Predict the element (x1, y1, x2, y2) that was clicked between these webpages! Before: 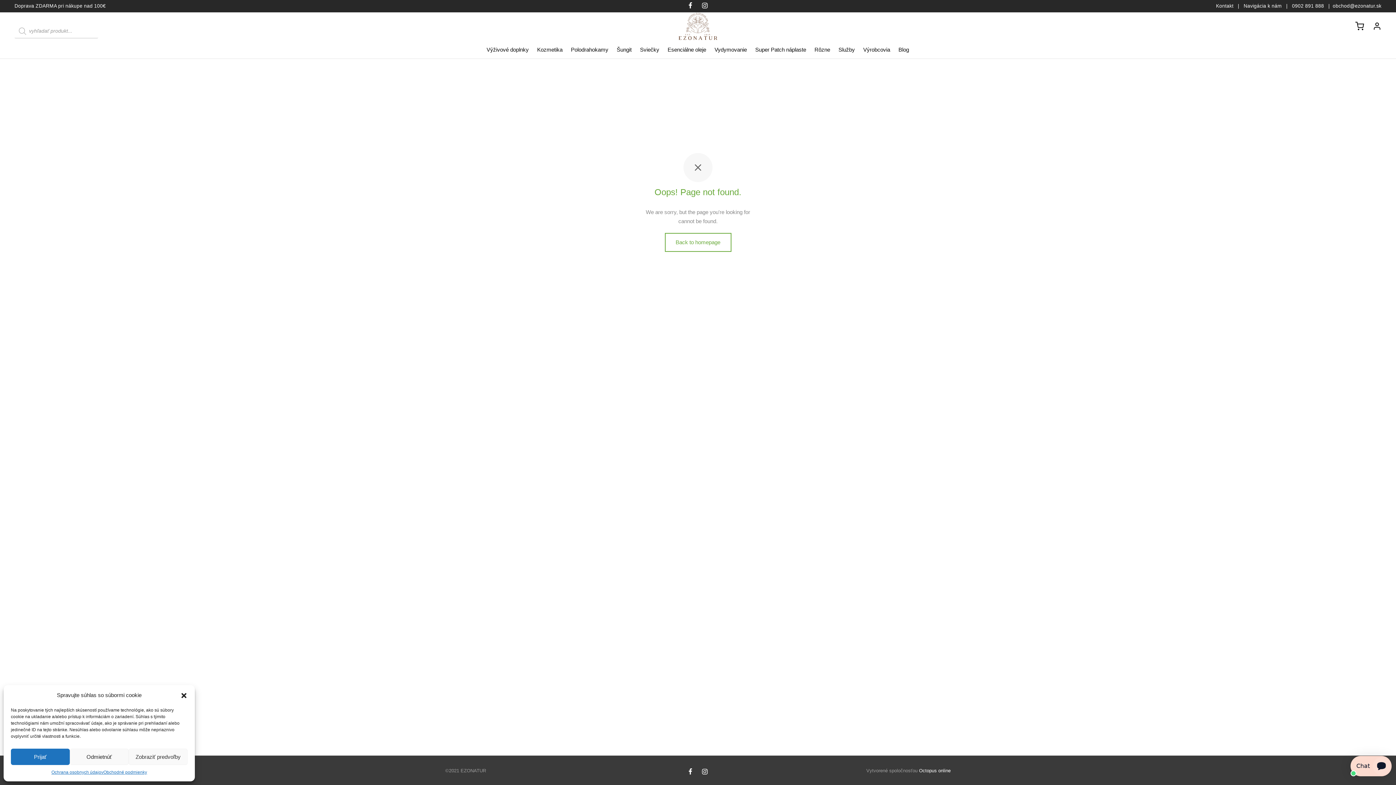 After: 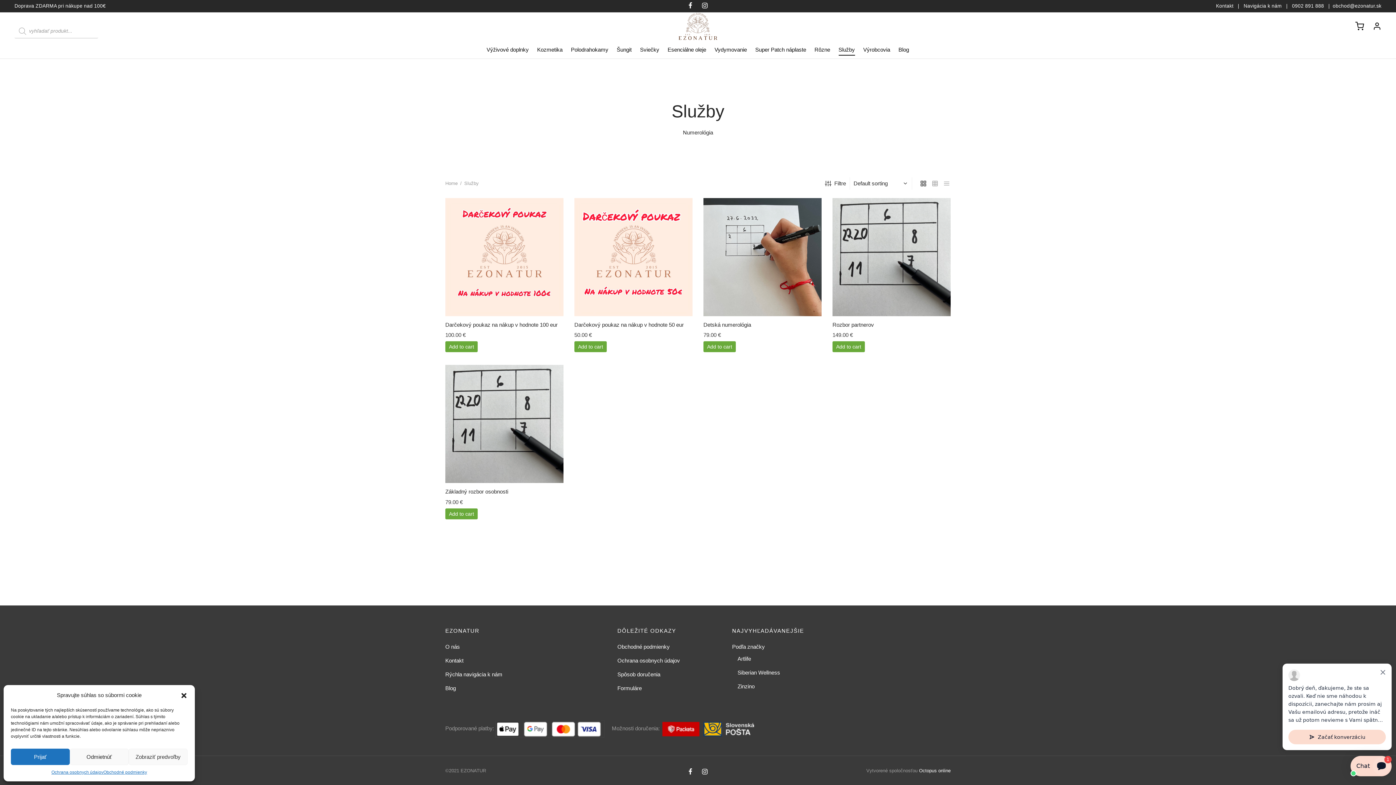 Action: bbox: (838, 43, 855, 55) label: Služby